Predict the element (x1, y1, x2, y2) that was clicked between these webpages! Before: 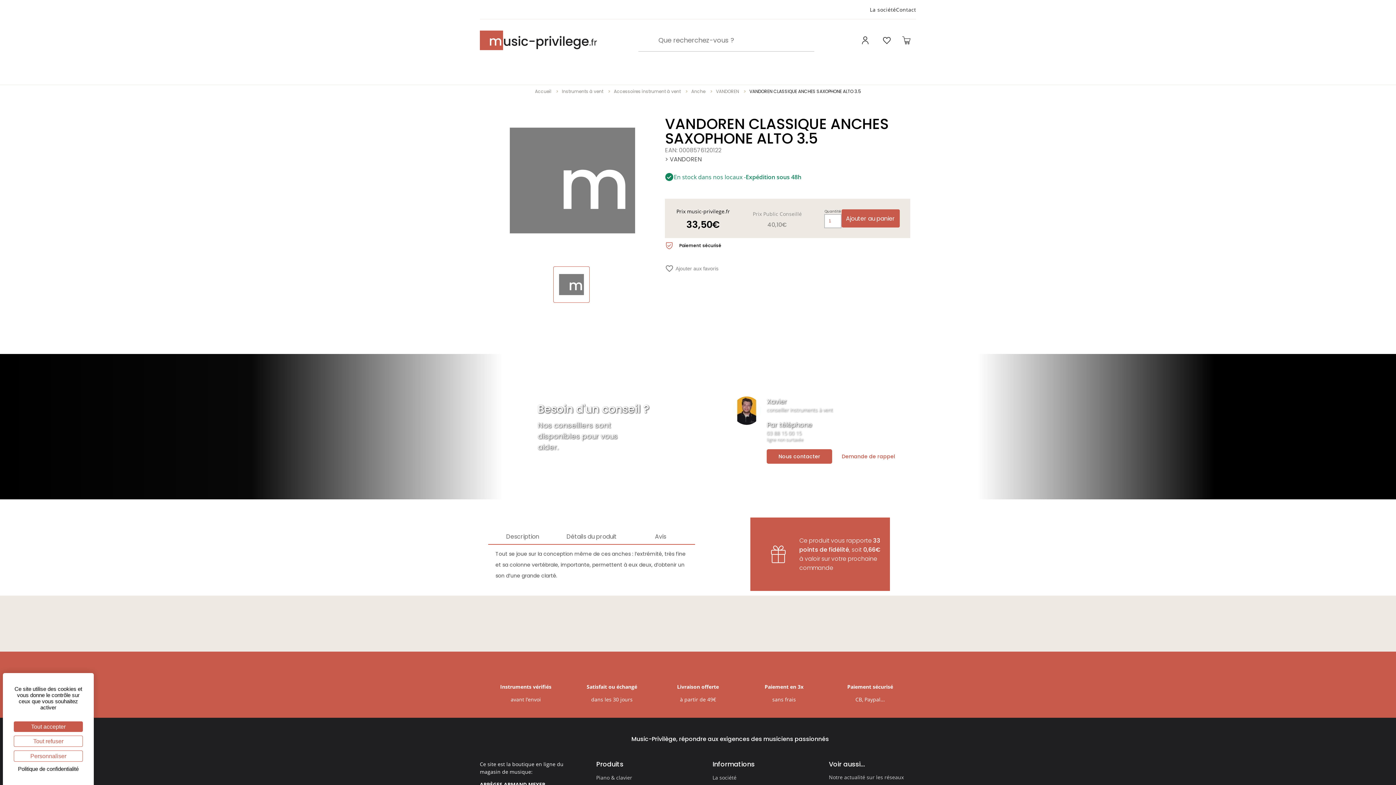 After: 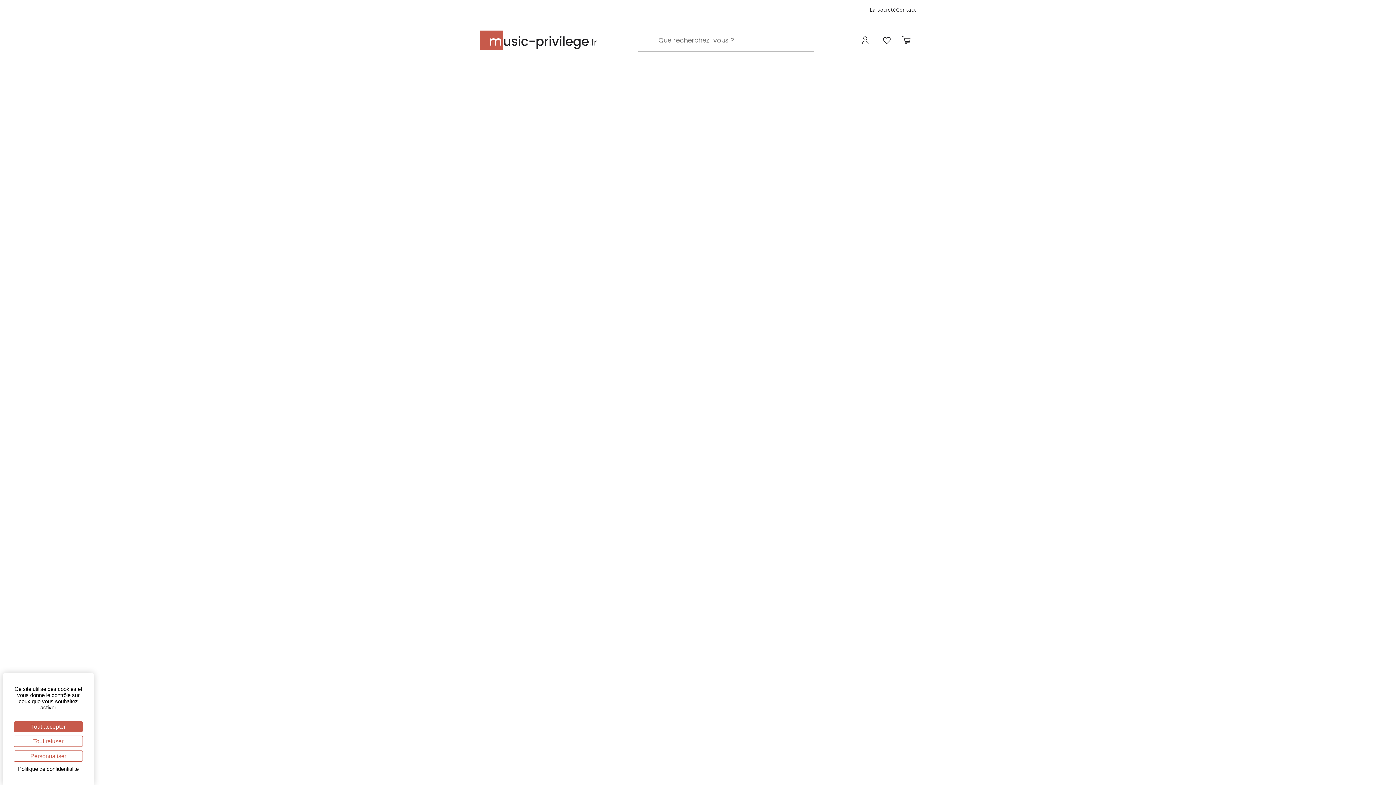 Action: bbox: (480, 30, 597, 50)